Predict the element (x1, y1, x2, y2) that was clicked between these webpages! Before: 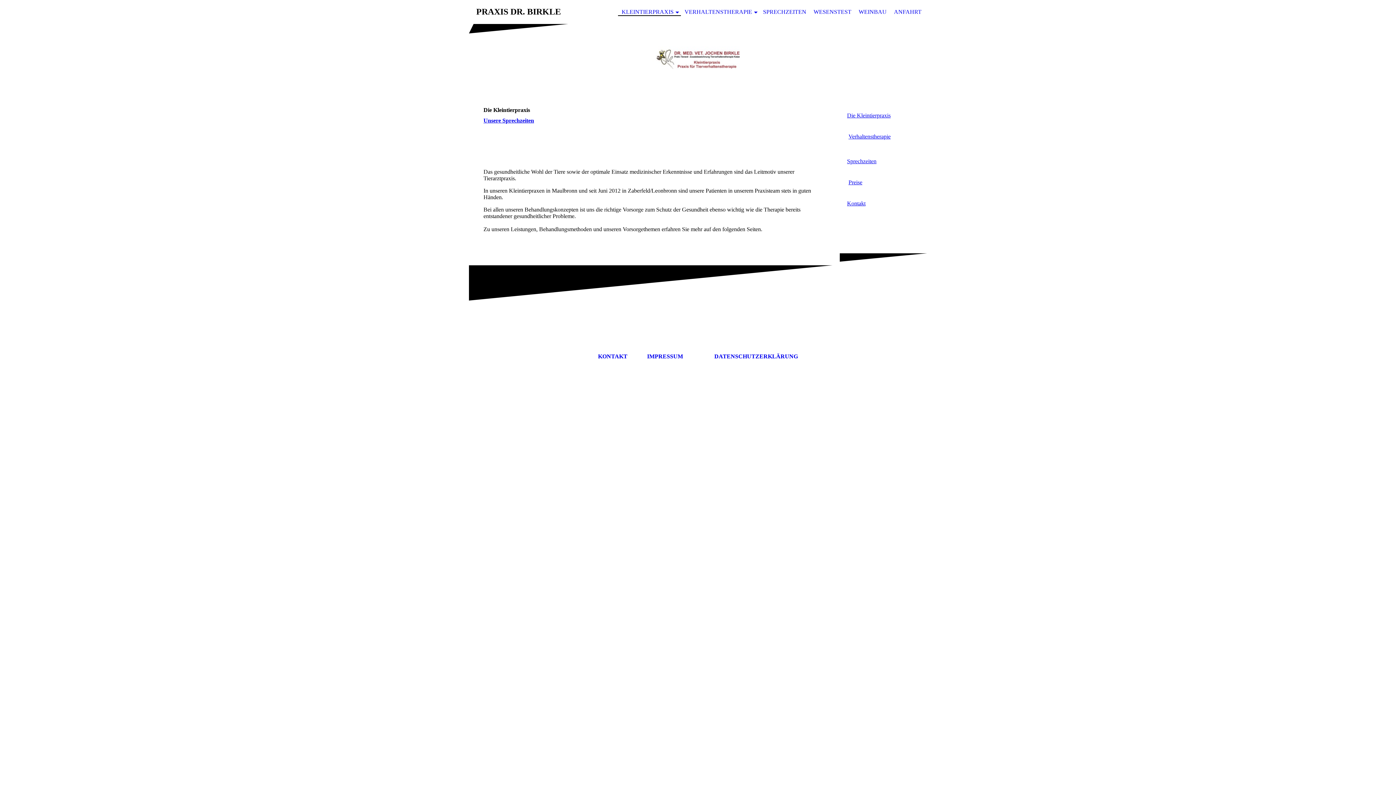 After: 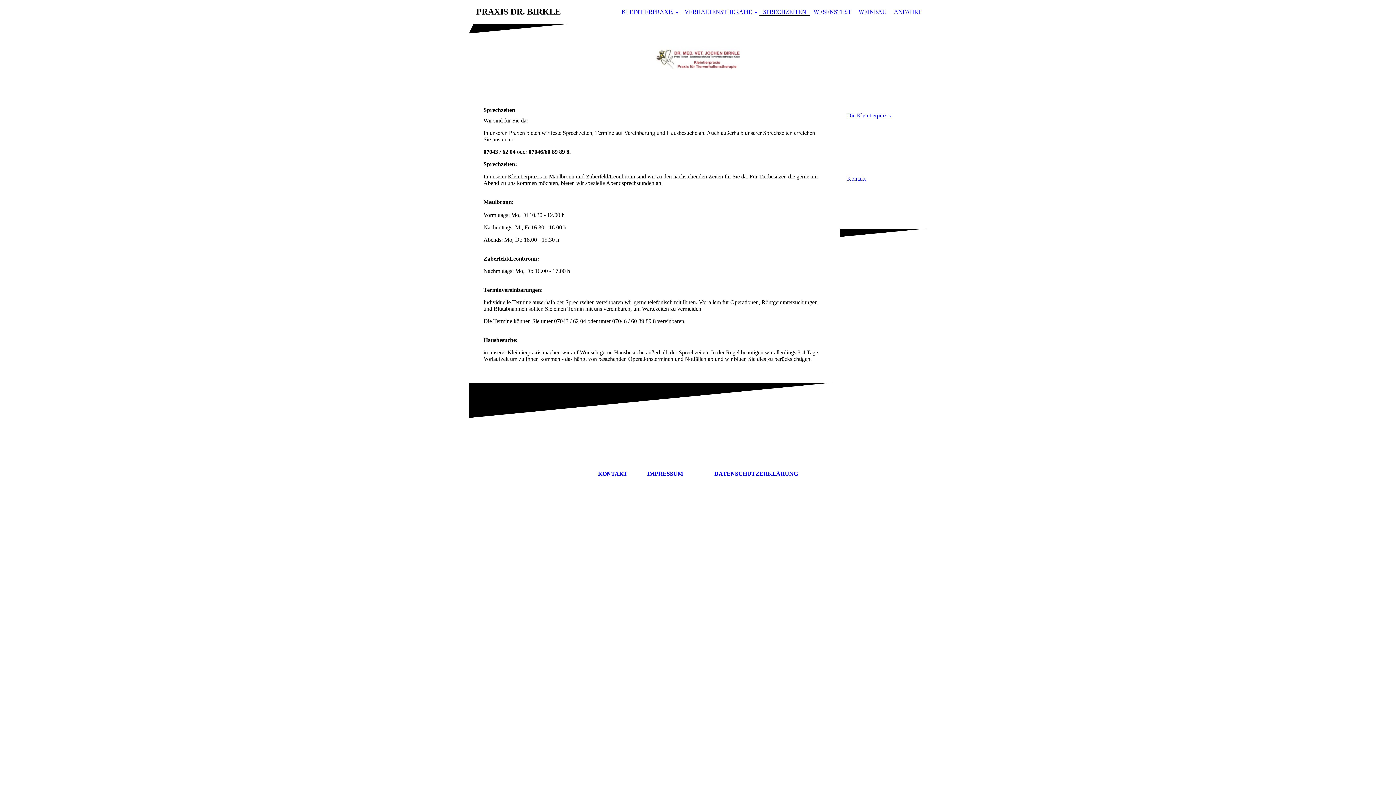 Action: bbox: (847, 158, 876, 164) label: Sprechzeiten